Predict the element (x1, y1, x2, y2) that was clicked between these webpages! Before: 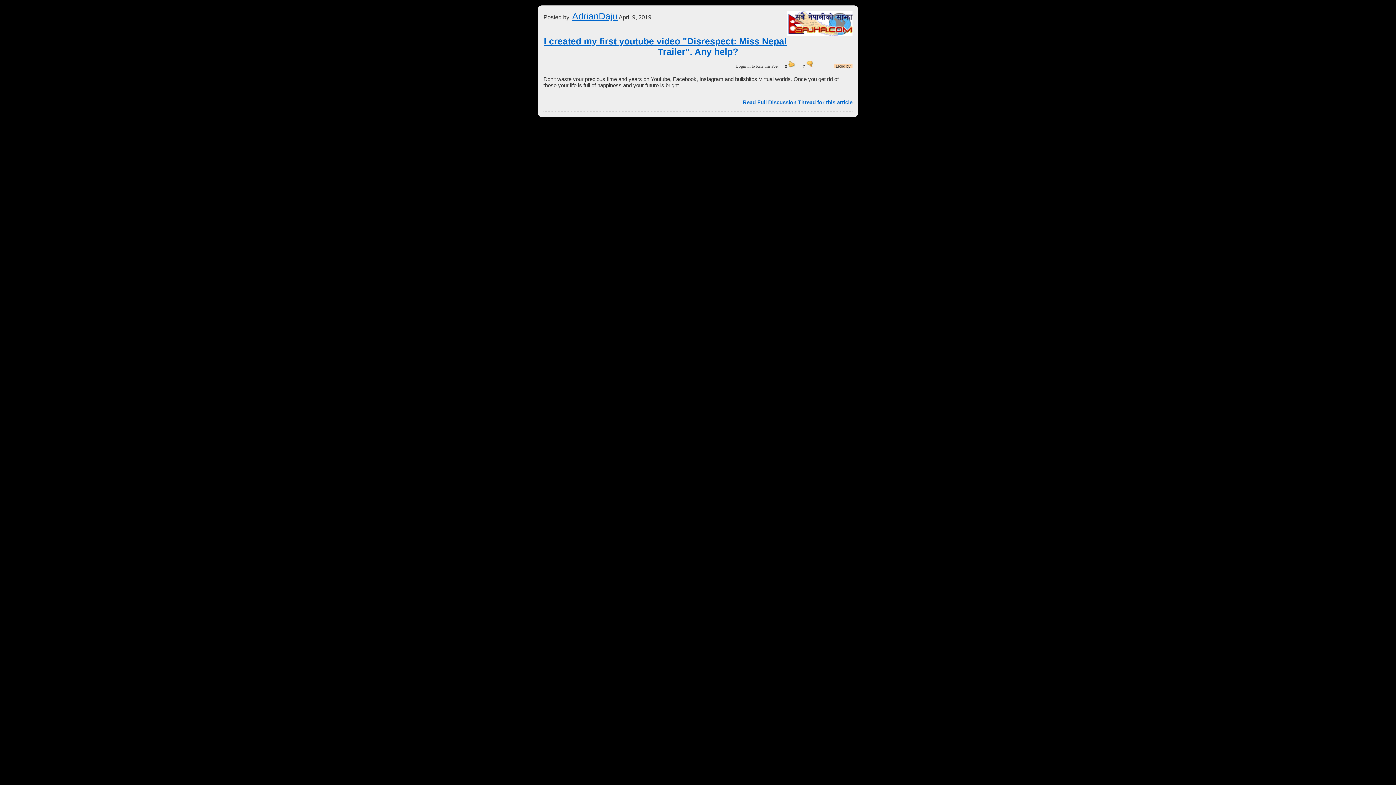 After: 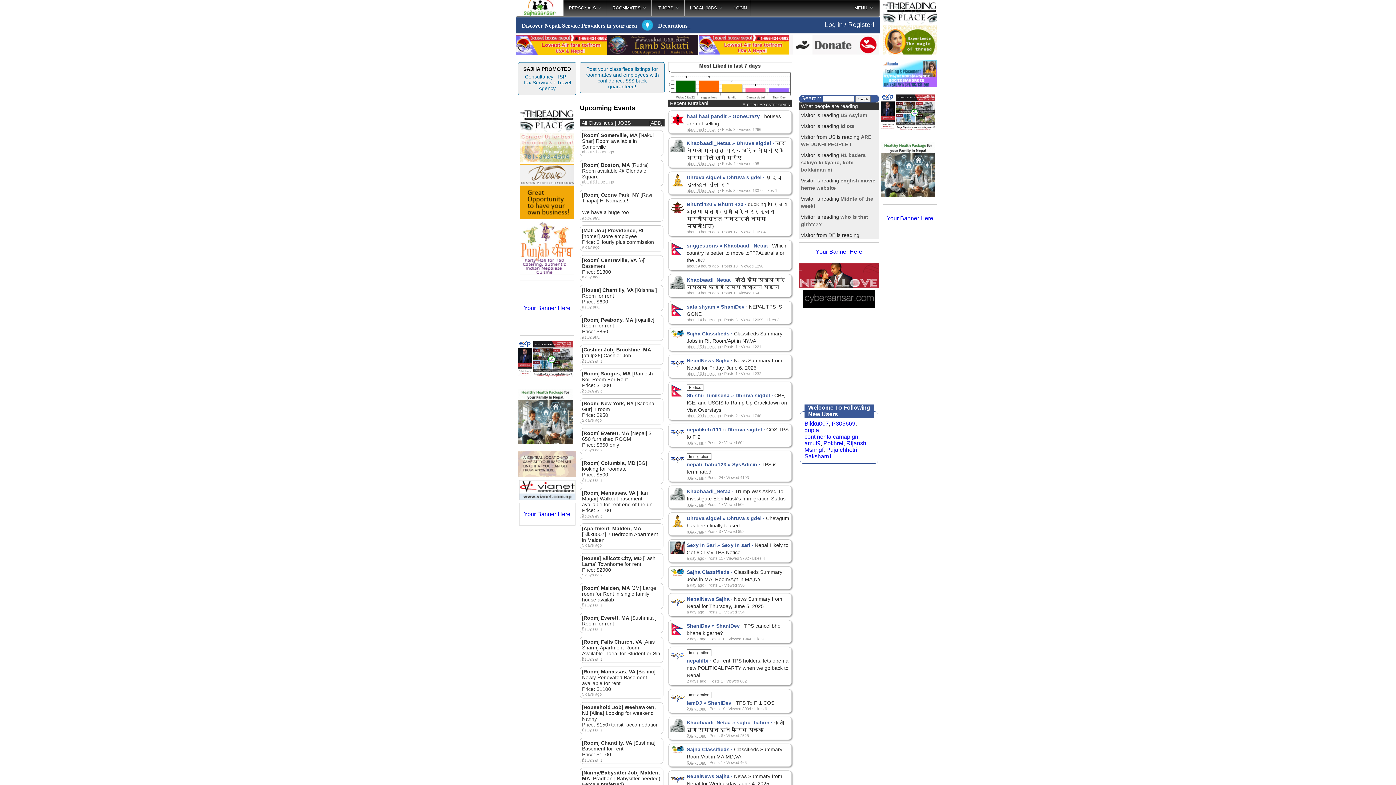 Action: bbox: (787, 31, 852, 37)